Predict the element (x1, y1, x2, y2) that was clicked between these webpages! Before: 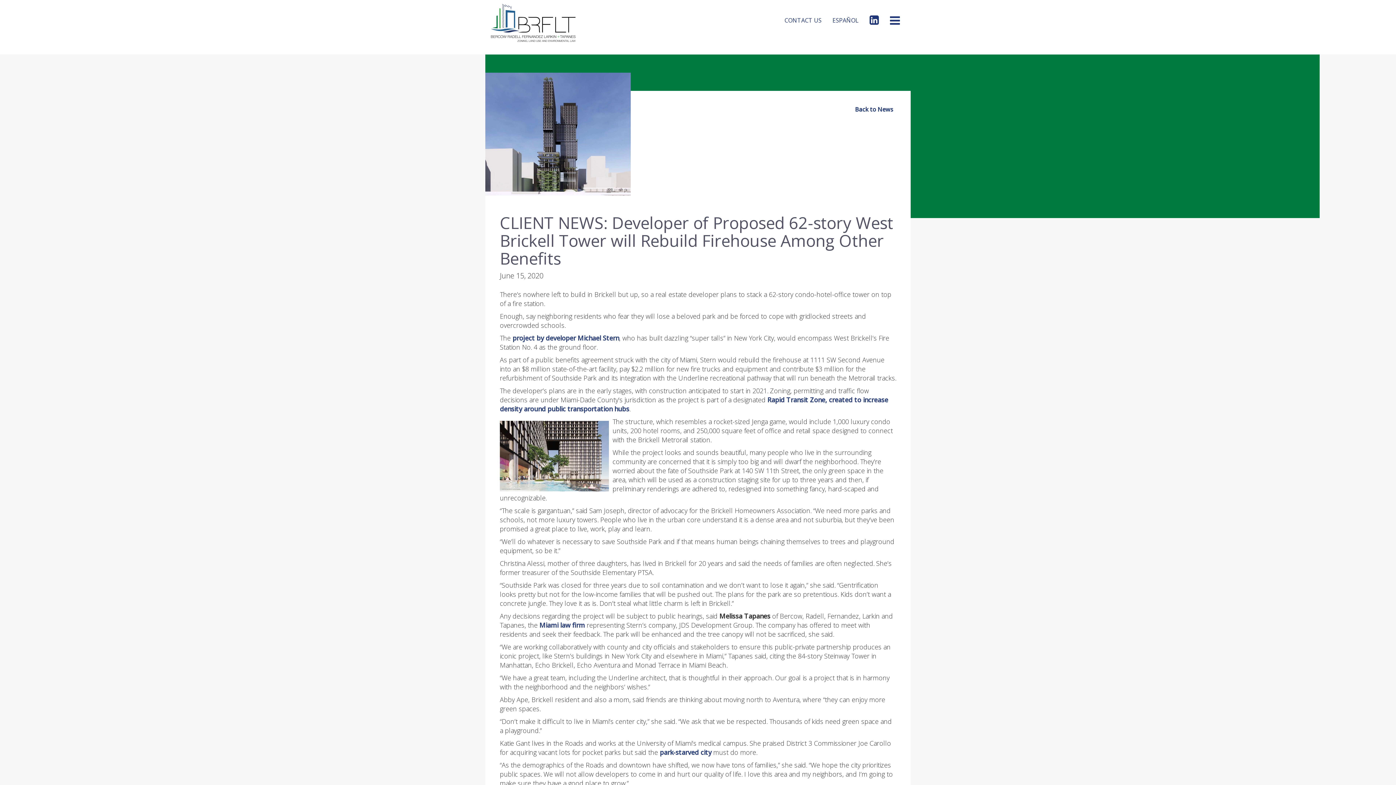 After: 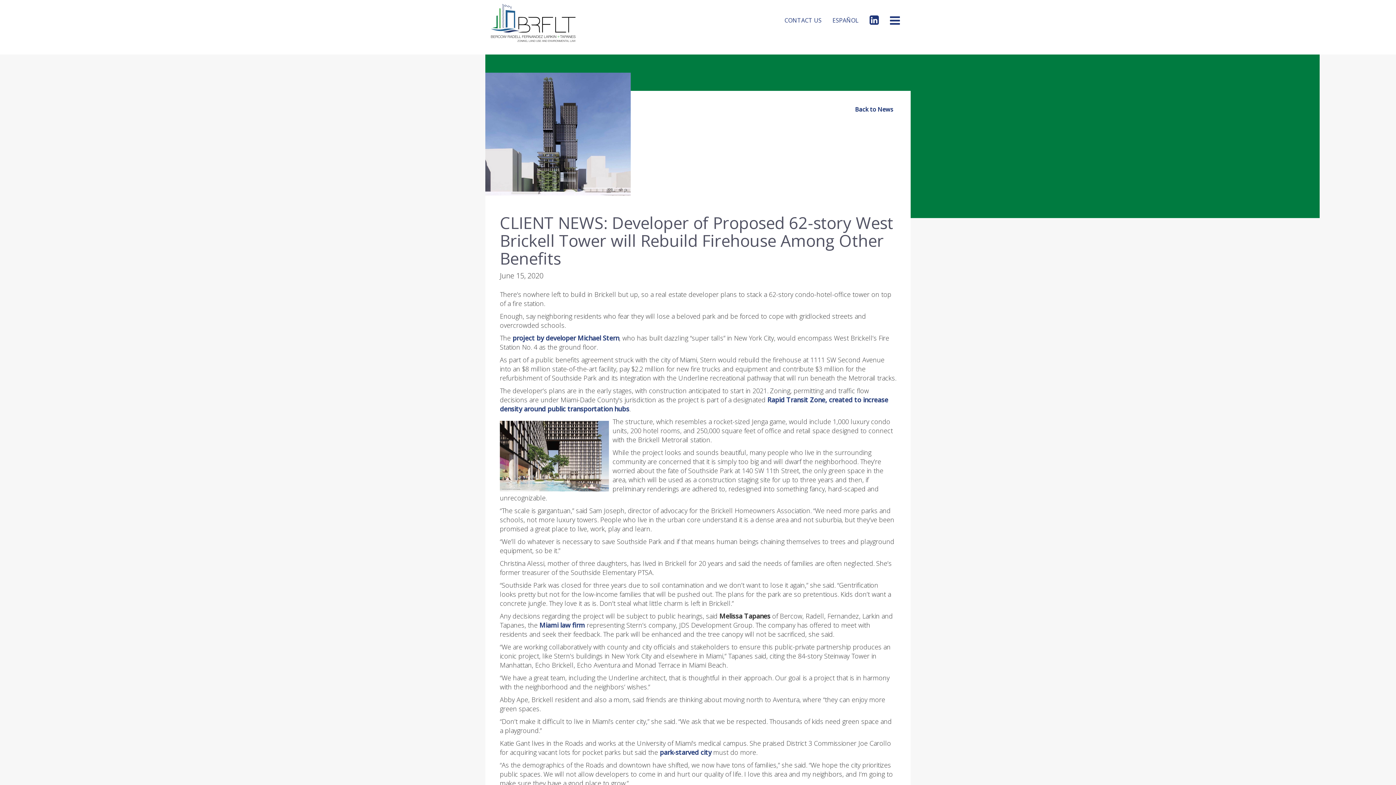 Action: bbox: (864, 0, 884, 31)